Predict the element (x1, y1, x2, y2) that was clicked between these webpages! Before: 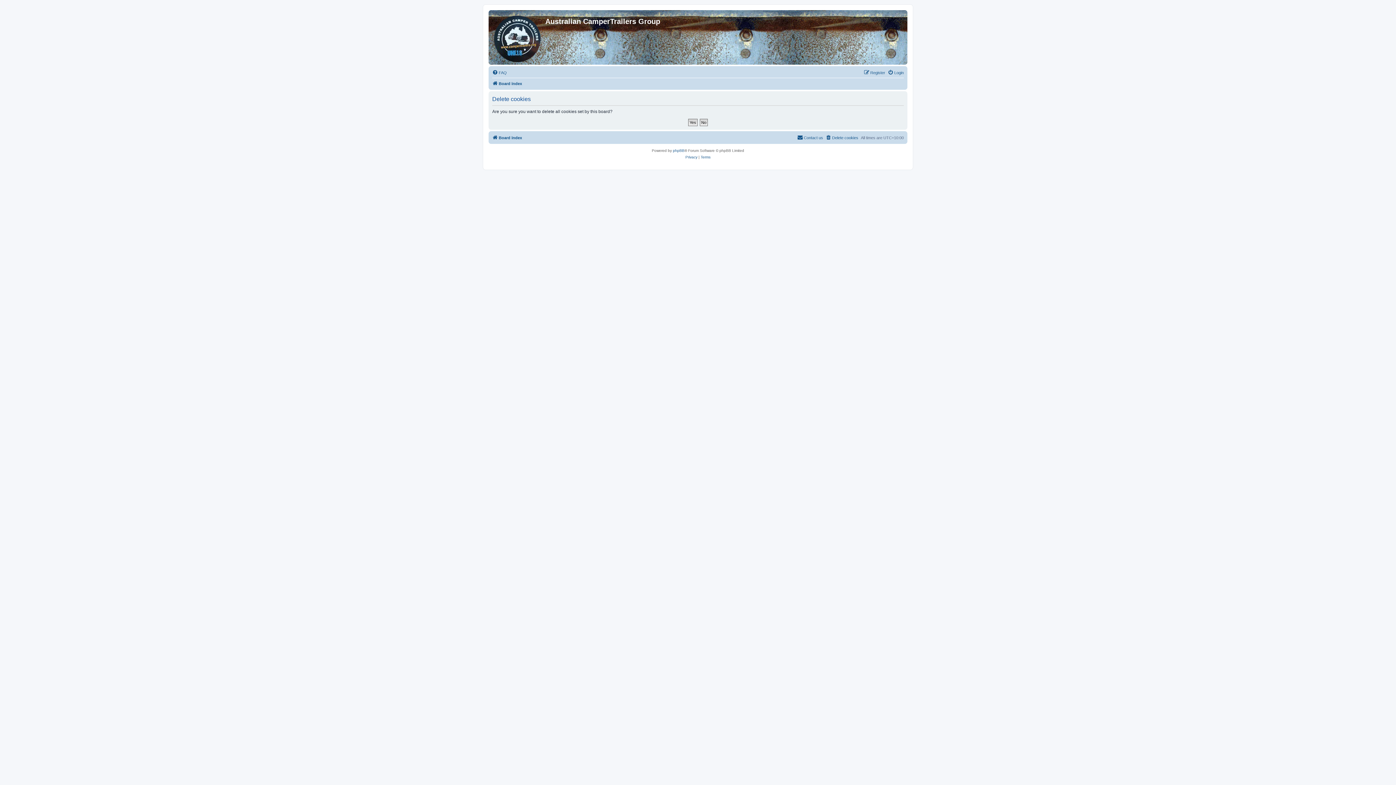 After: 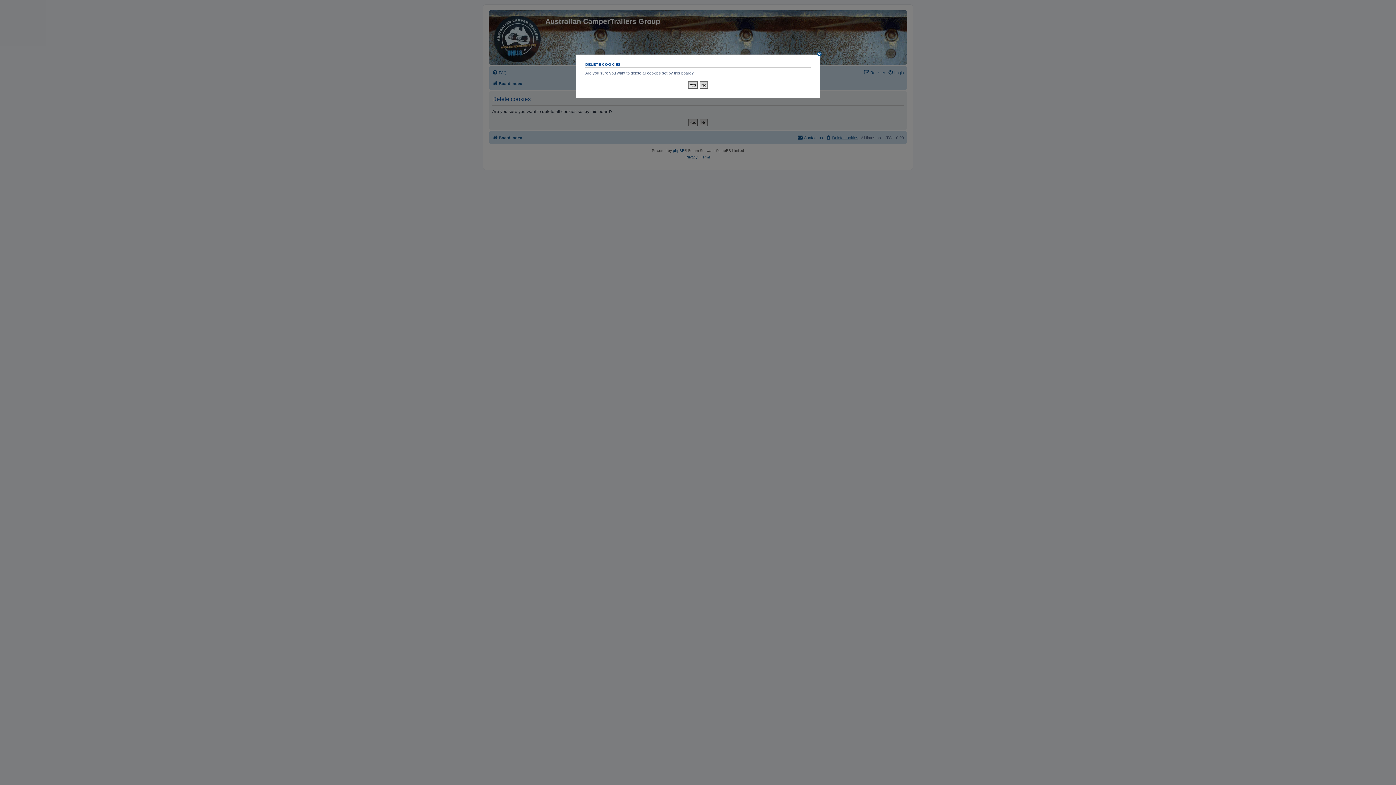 Action: bbox: (825, 133, 858, 142) label: Delete cookies